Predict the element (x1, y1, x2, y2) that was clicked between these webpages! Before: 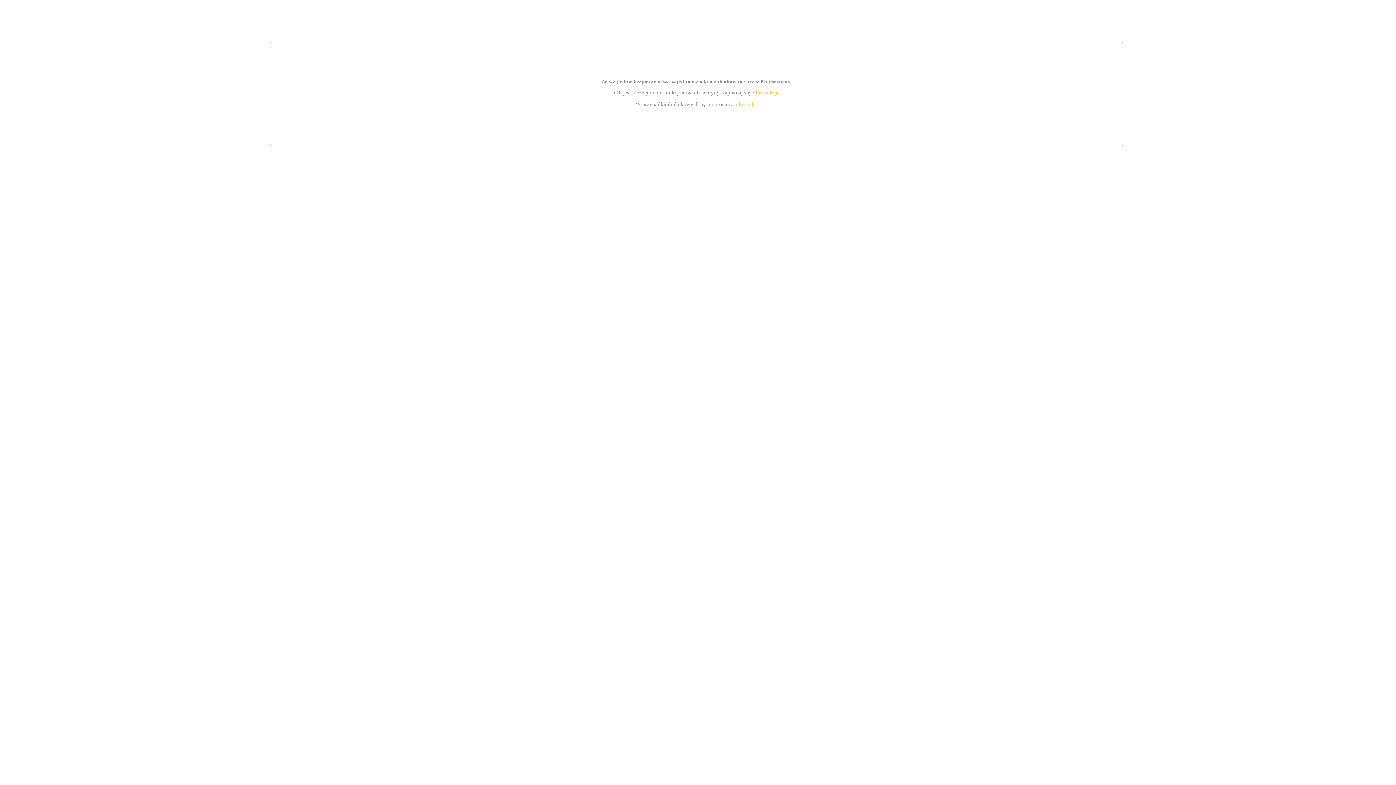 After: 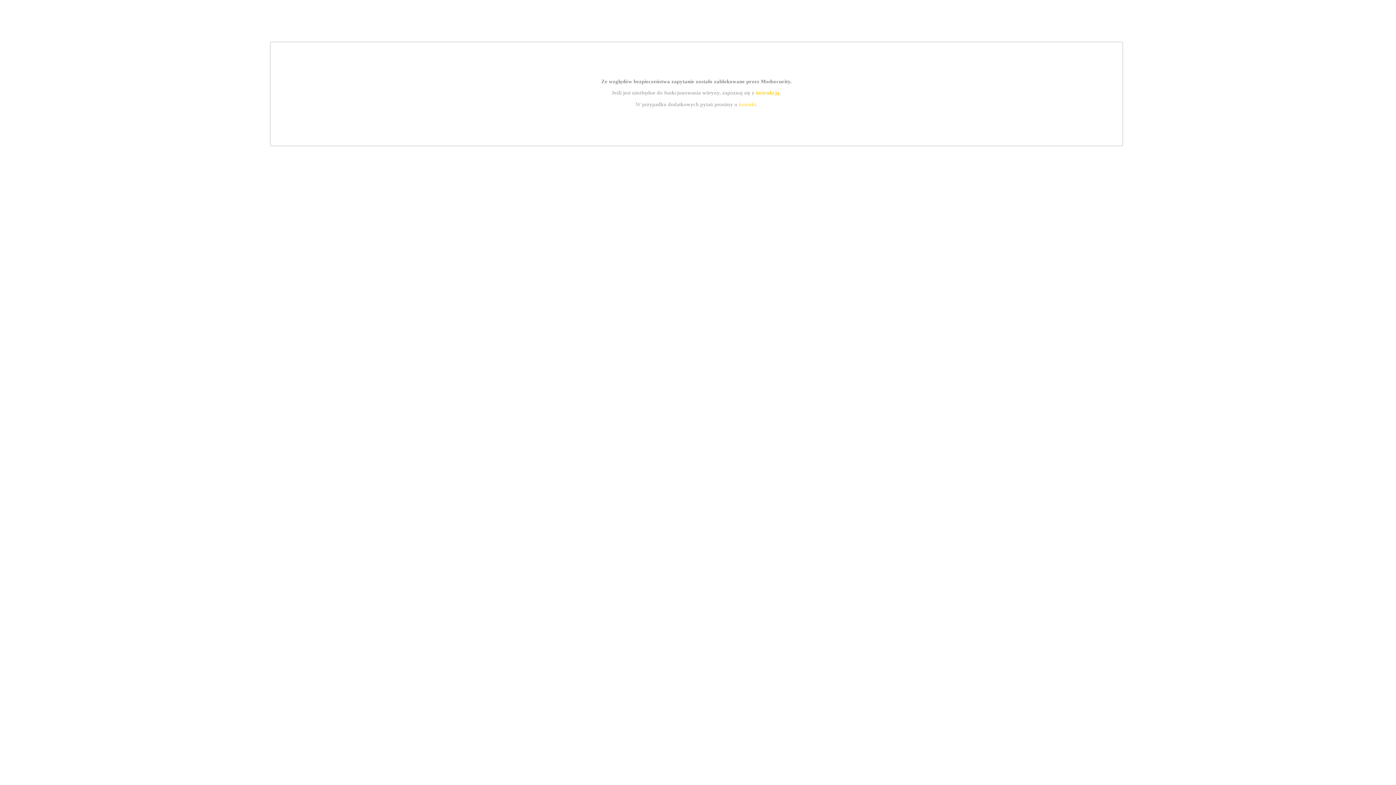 Action: label: instrukcją bbox: (755, 89, 779, 95)